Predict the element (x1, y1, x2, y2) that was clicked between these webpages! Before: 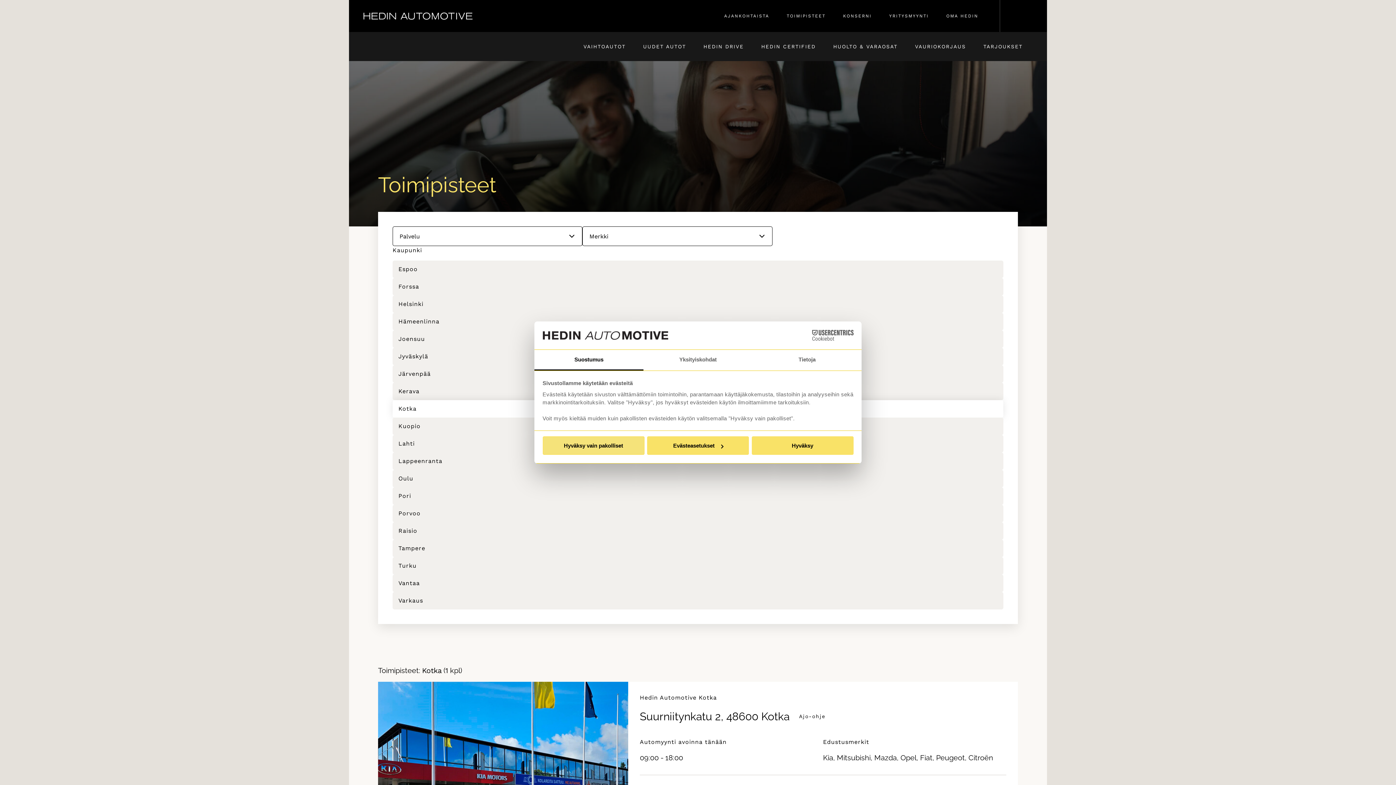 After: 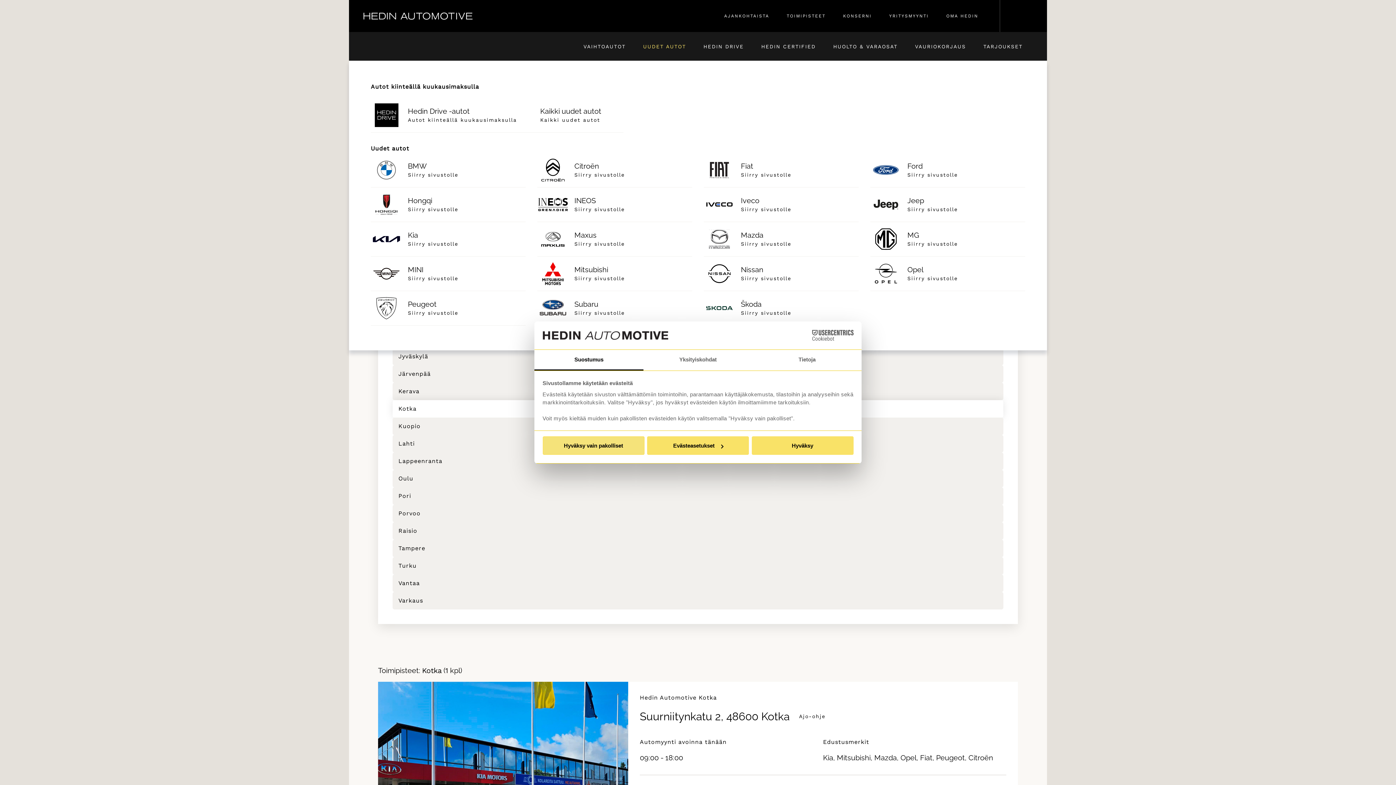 Action: bbox: (643, 37, 686, 55) label: UUDET AUTOT